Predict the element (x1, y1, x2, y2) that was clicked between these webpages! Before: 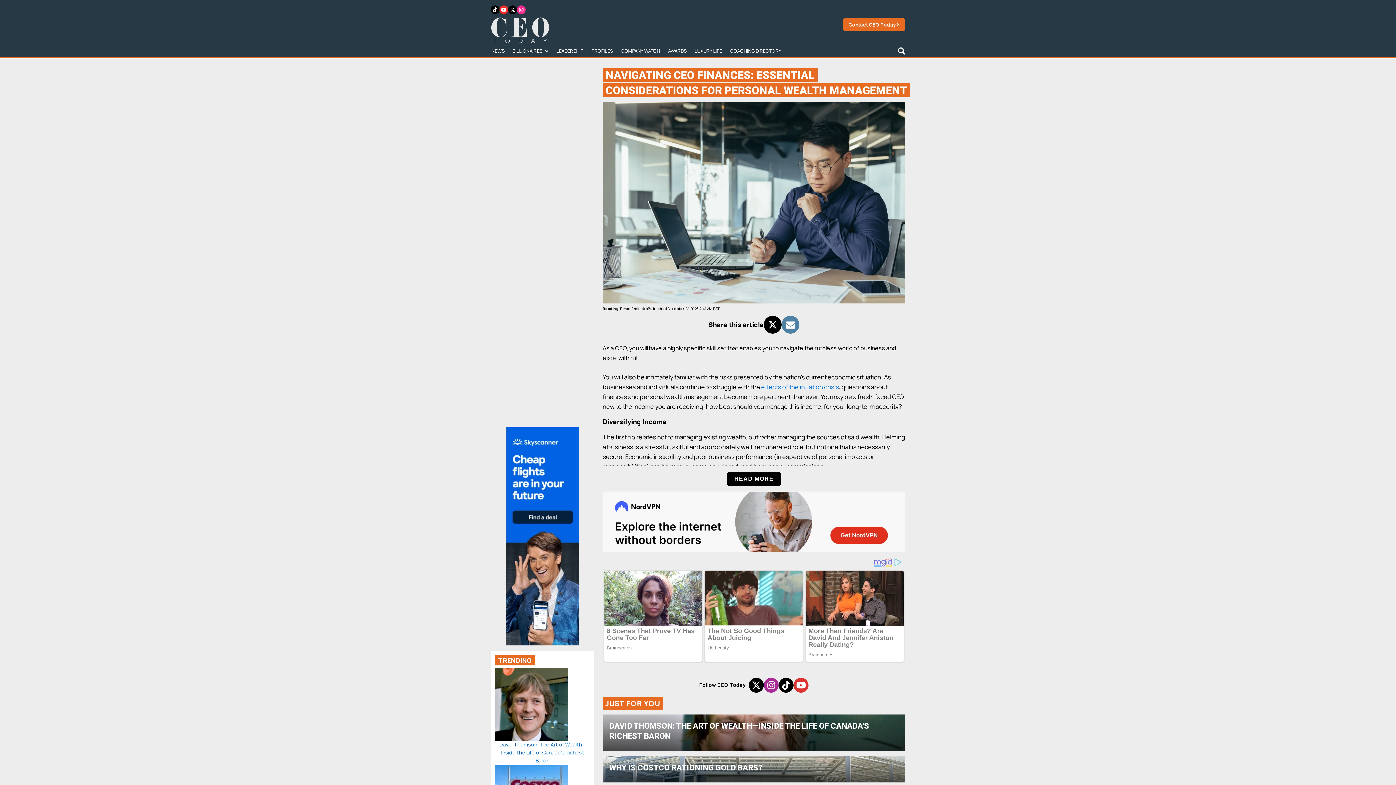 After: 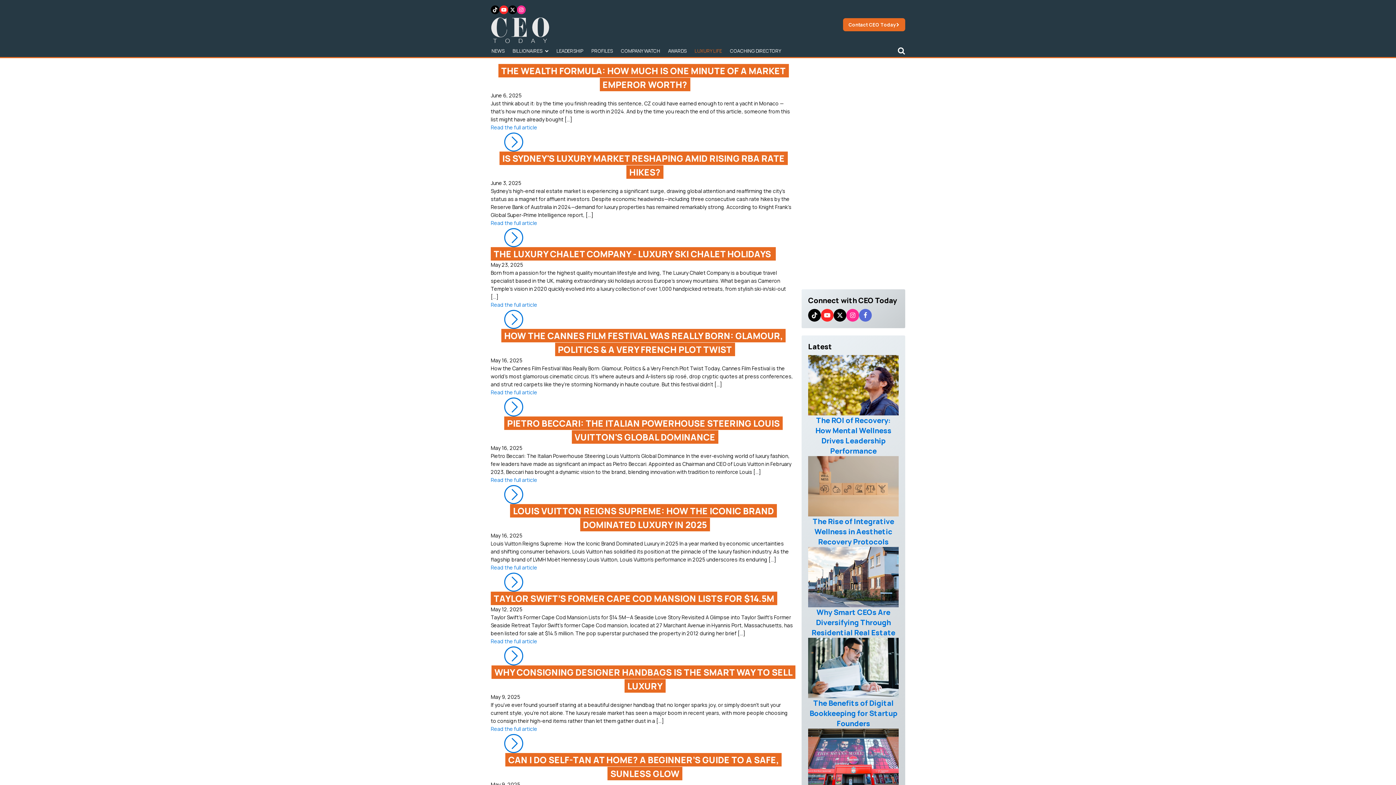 Action: label: LUXURY LIFE bbox: (694, 44, 722, 57)